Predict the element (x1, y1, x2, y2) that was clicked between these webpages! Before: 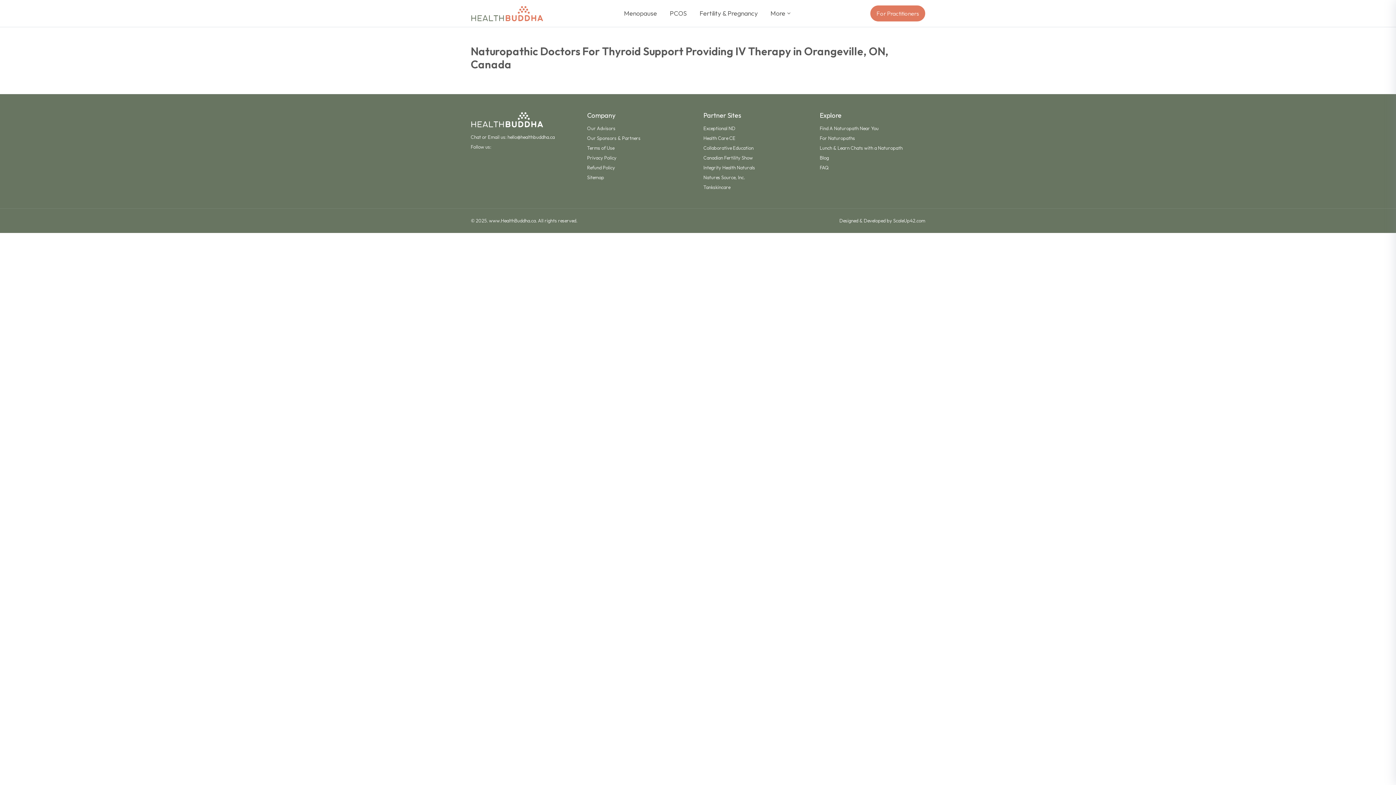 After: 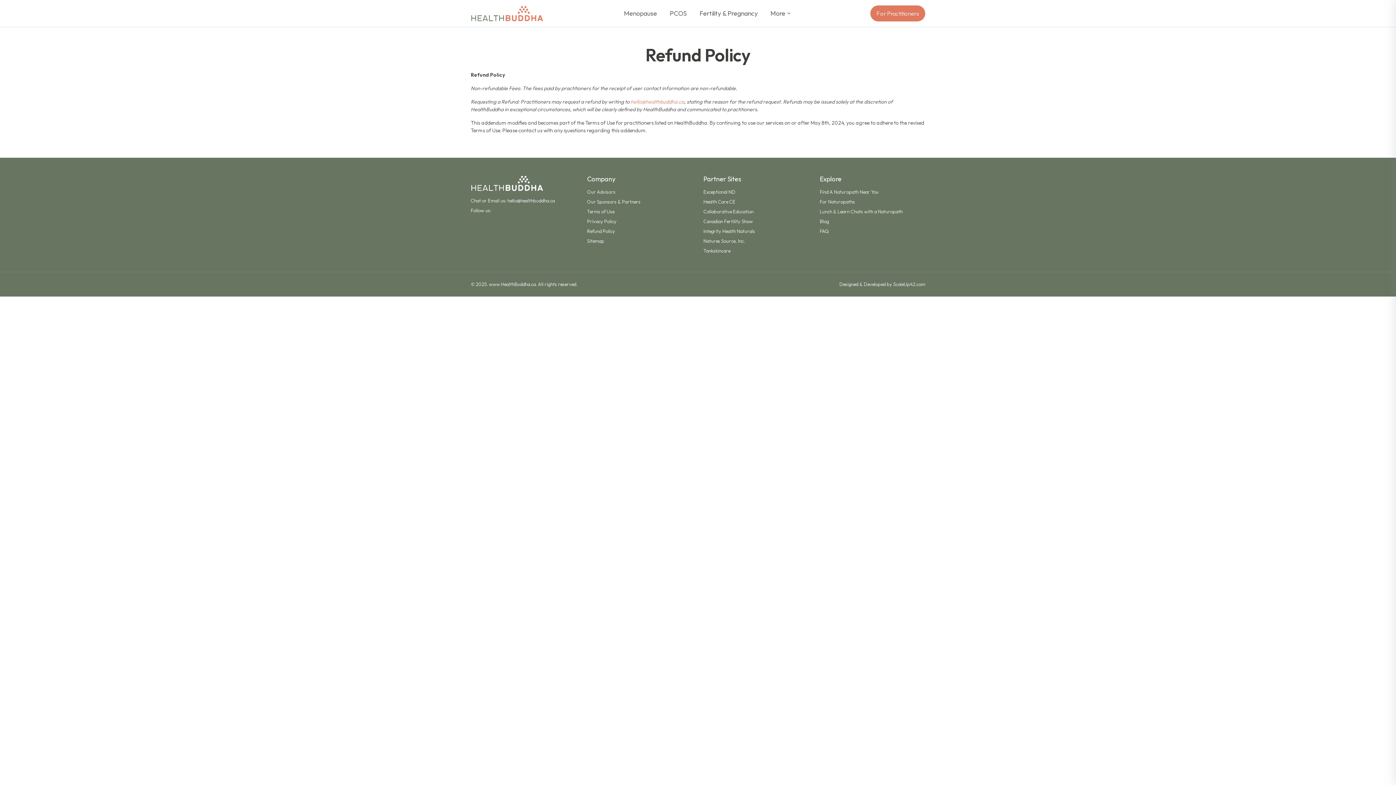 Action: bbox: (587, 164, 615, 170) label: Refund Policy